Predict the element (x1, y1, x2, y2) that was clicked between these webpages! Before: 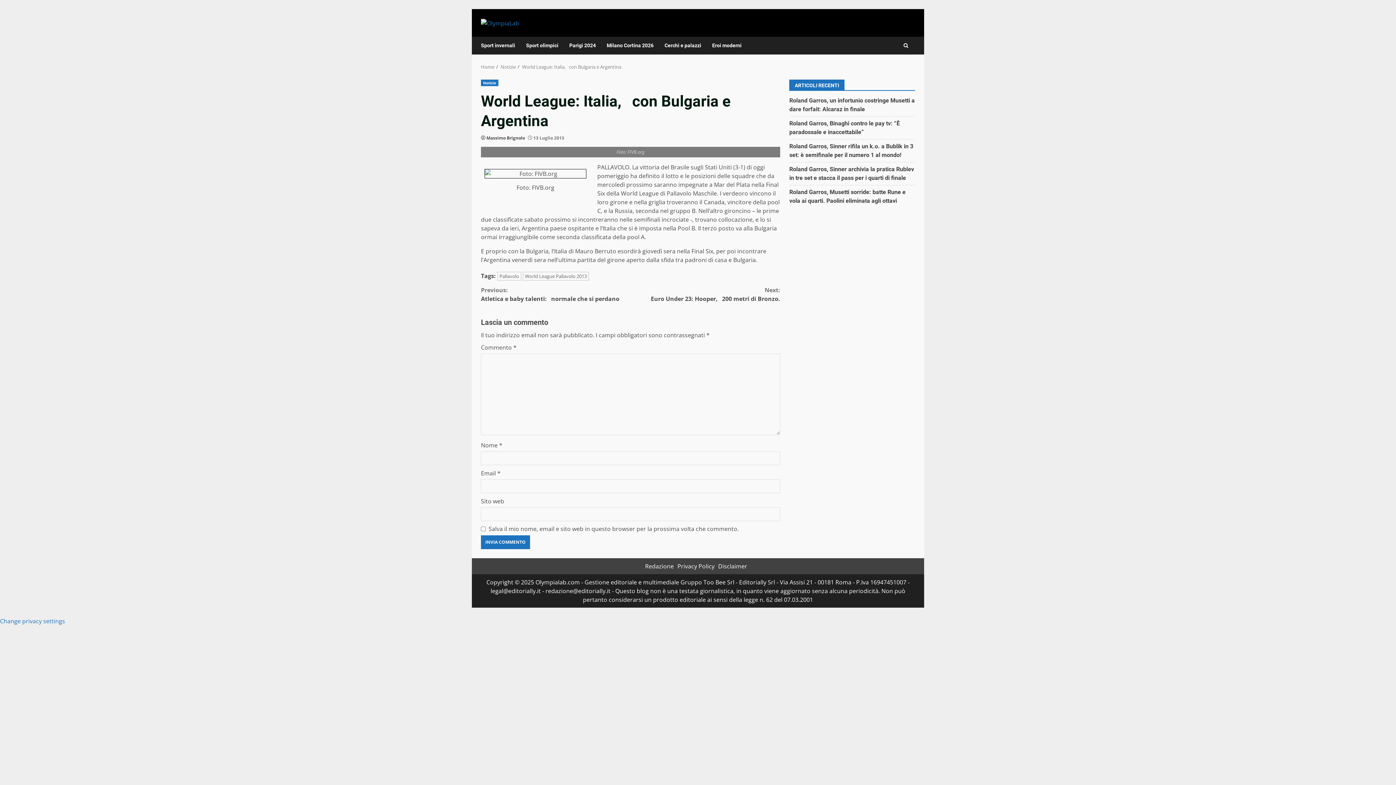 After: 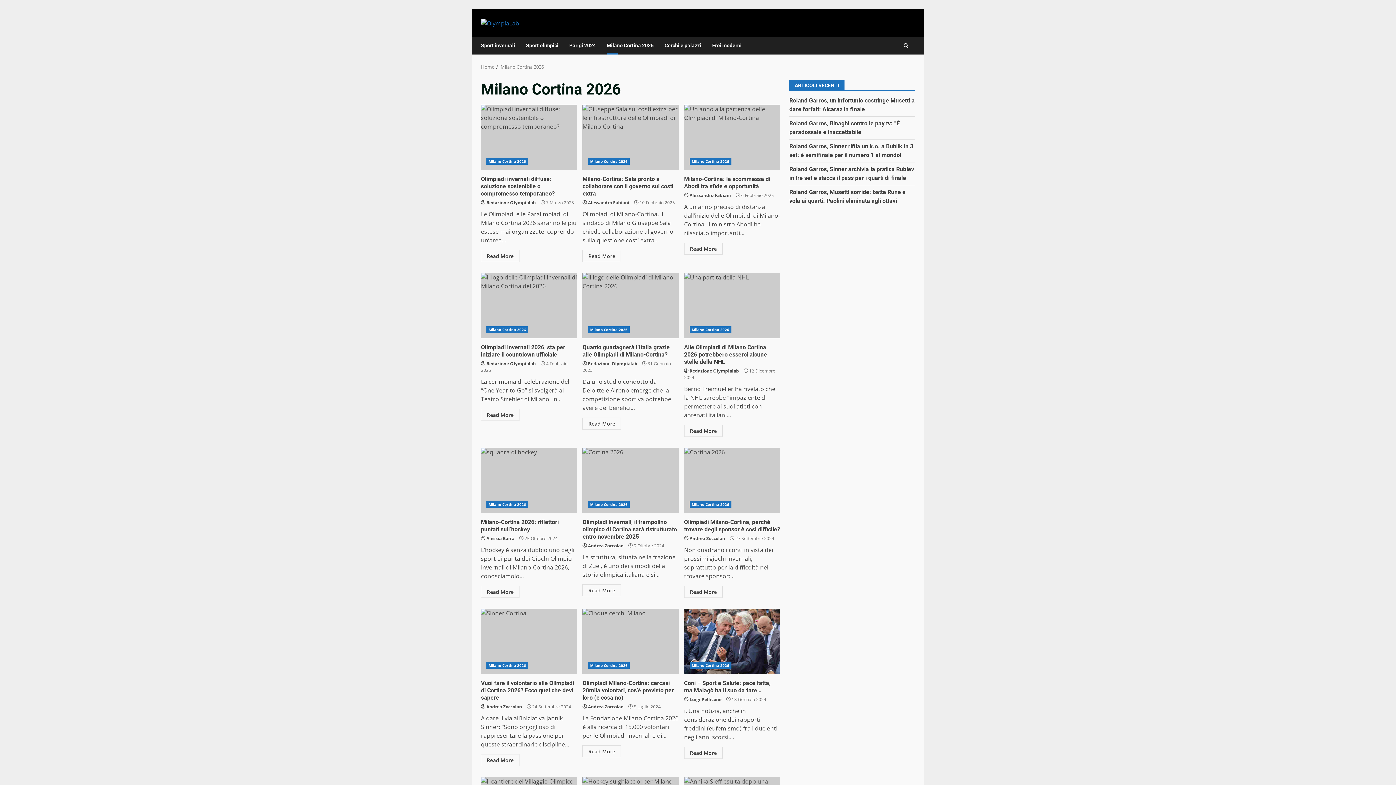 Action: bbox: (601, 36, 659, 54) label: Milano Cortina 2026